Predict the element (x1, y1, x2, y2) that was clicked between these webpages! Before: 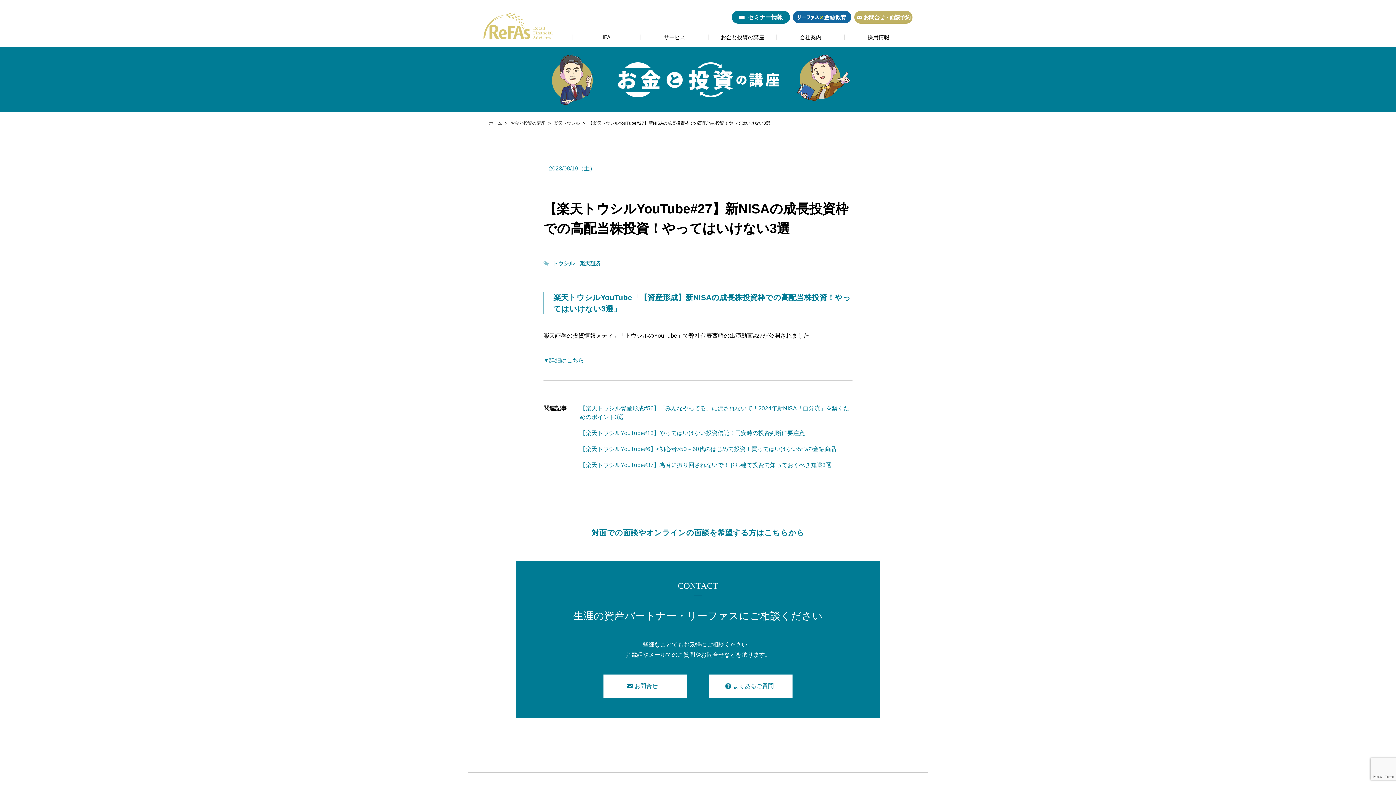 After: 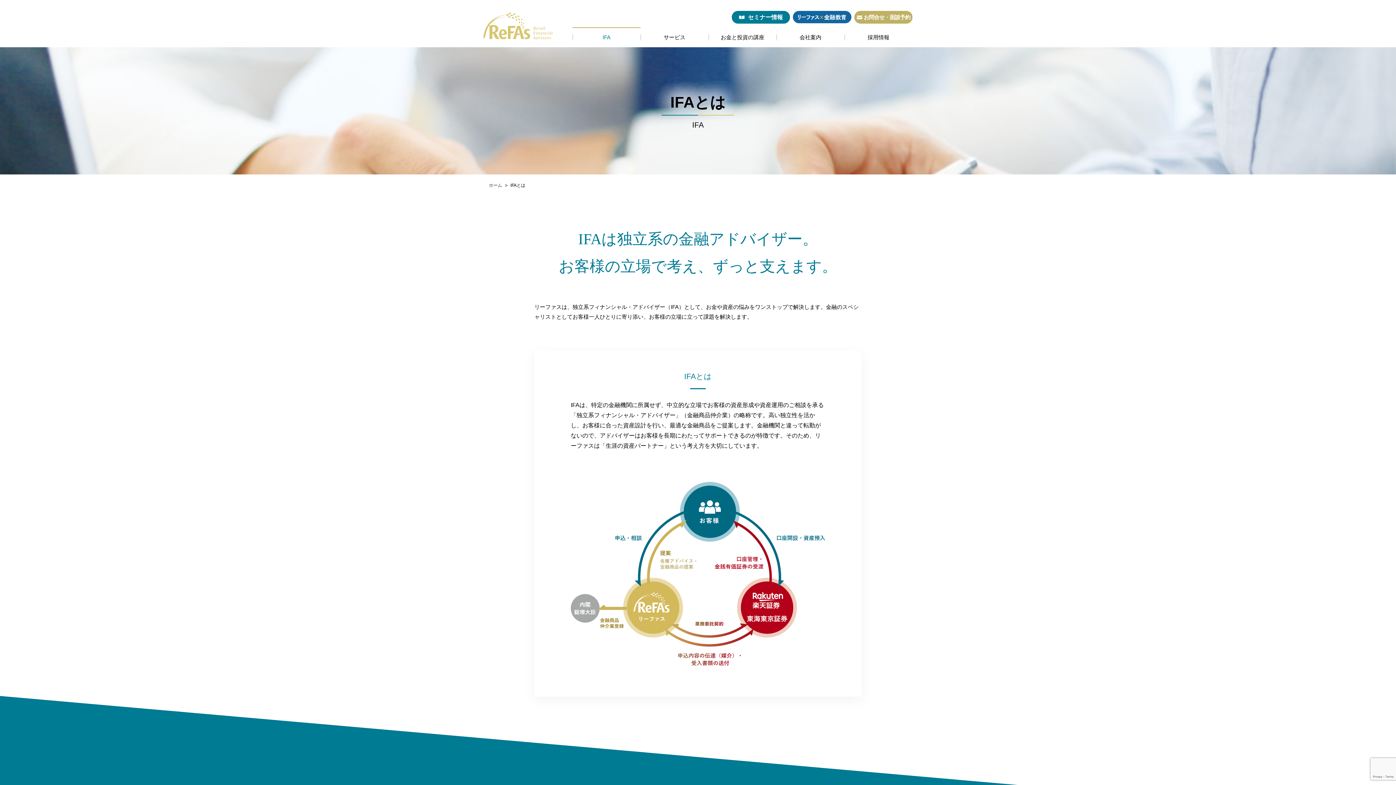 Action: label: IFA bbox: (572, 27, 640, 47)